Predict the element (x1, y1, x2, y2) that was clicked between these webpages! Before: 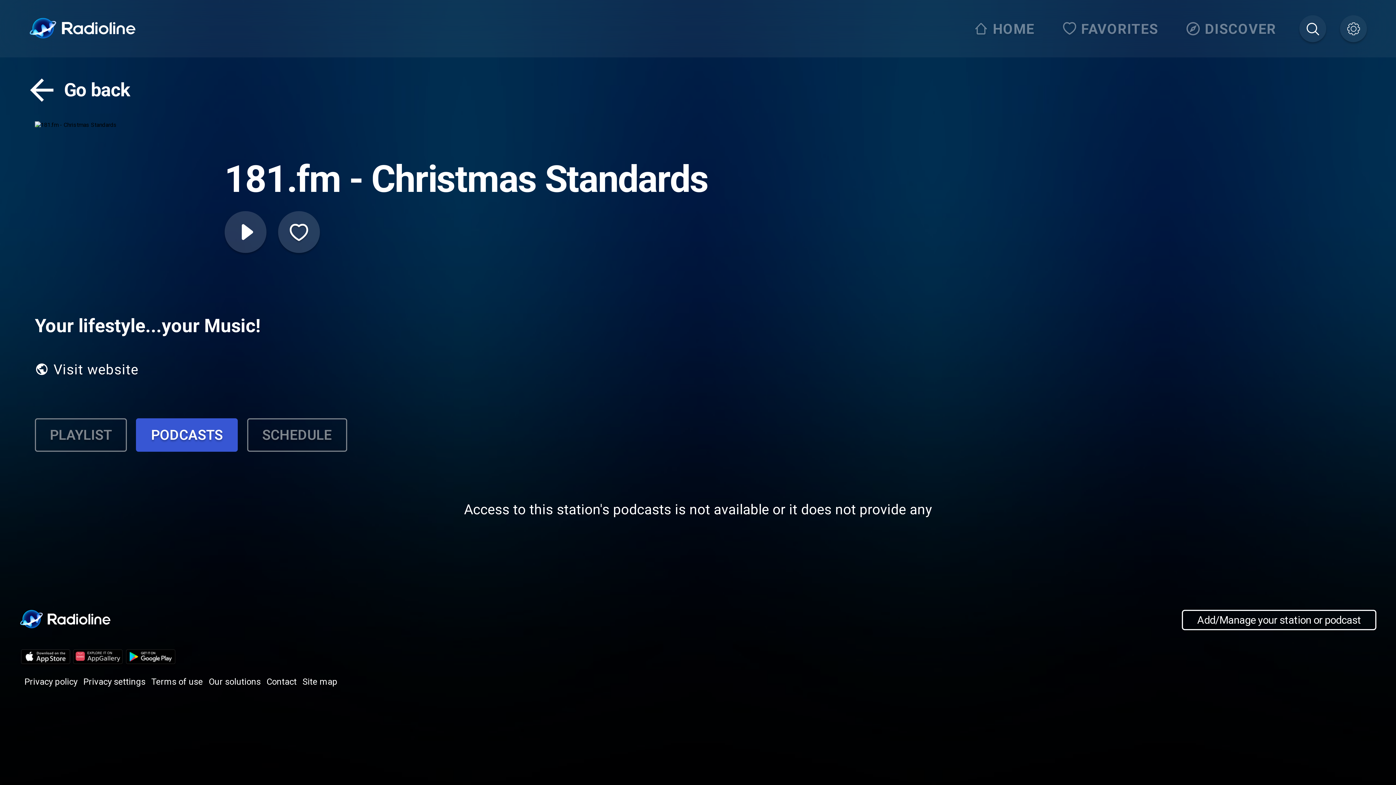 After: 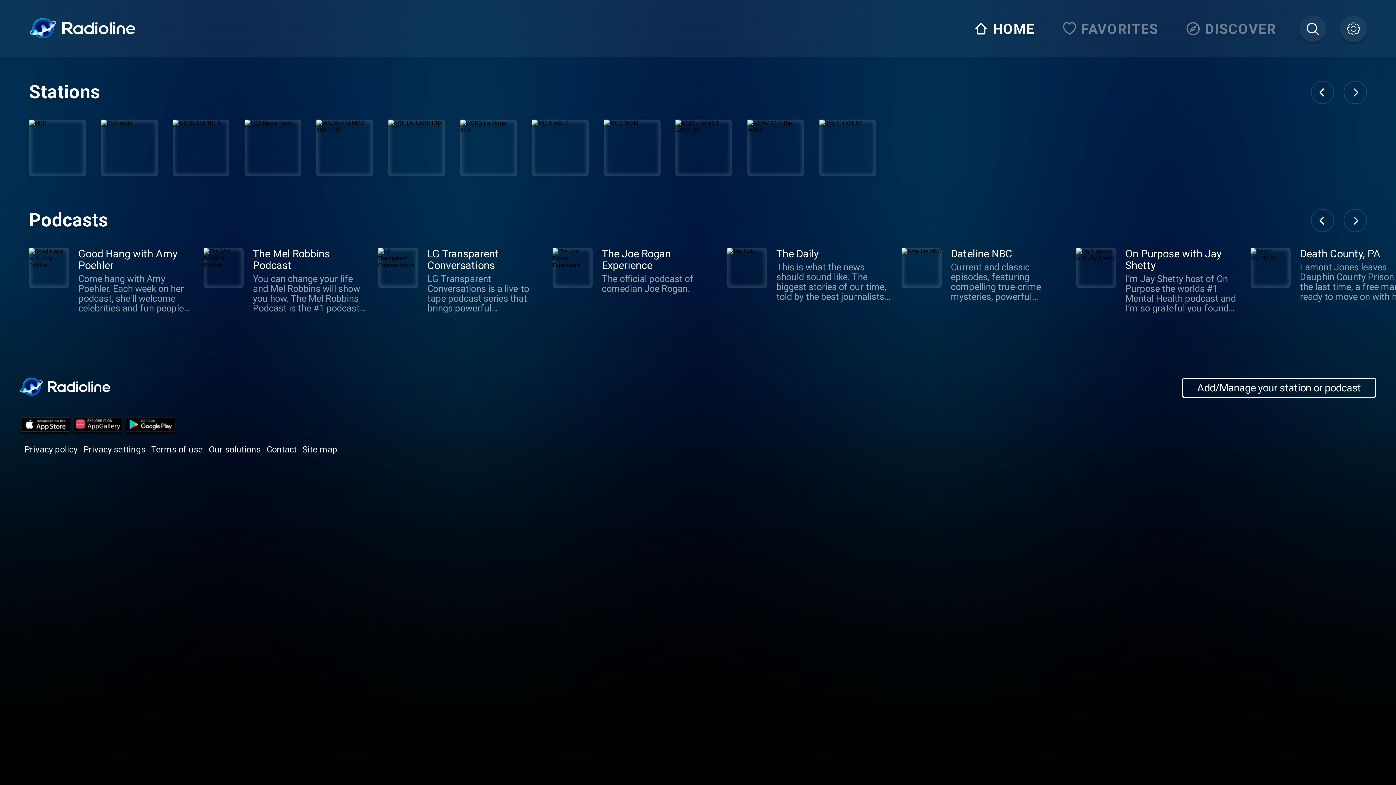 Action: bbox: (969, 15, 1044, 42) label: HOME